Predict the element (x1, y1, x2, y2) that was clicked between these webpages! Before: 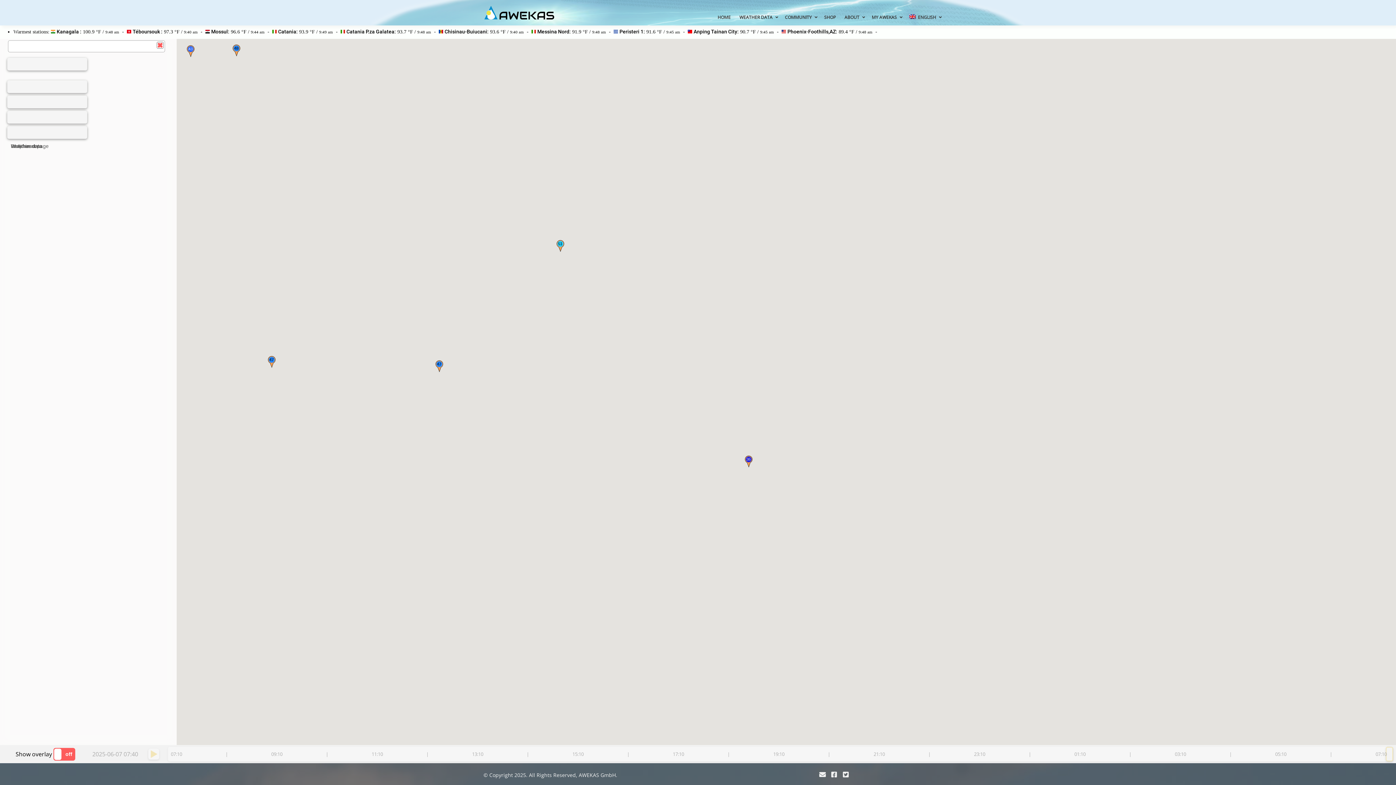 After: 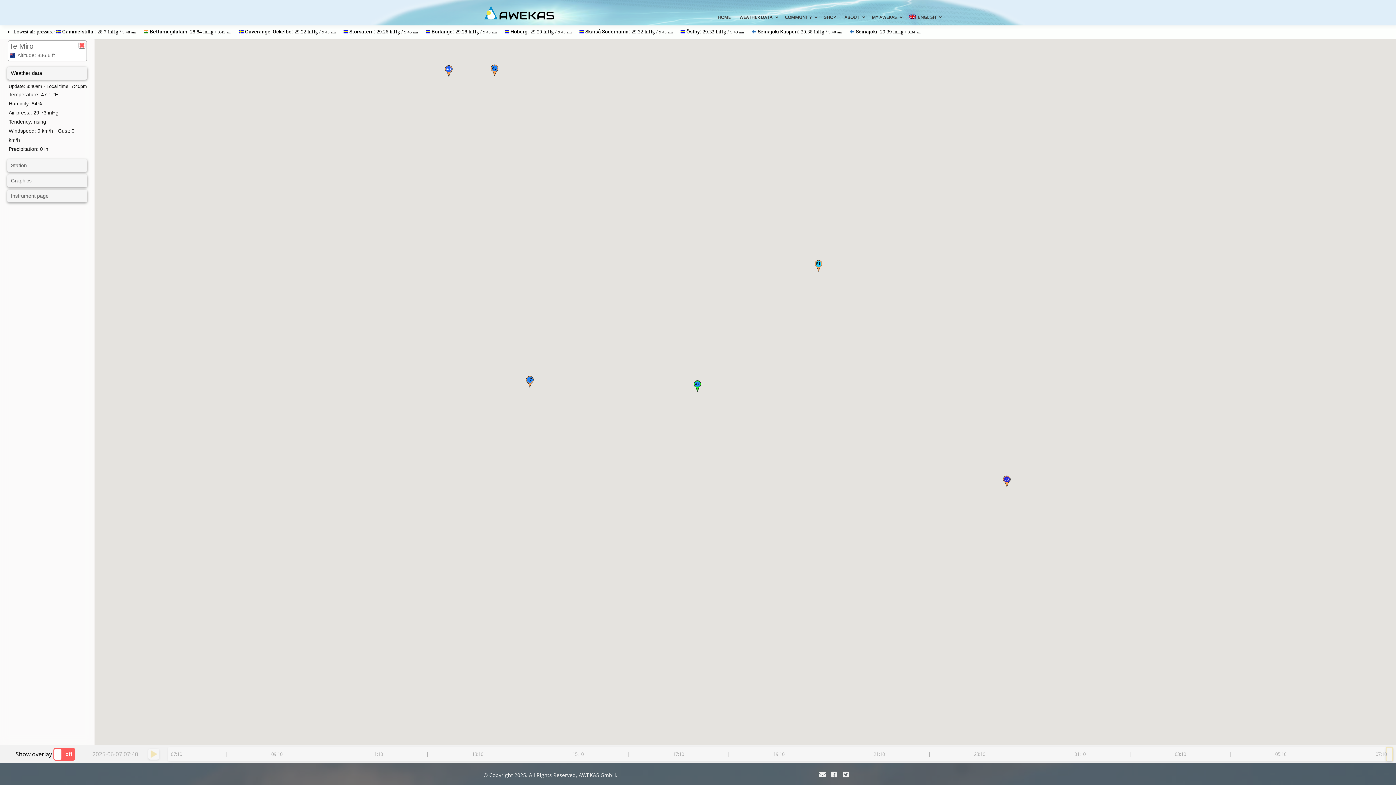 Action: bbox: (435, 360, 443, 372)